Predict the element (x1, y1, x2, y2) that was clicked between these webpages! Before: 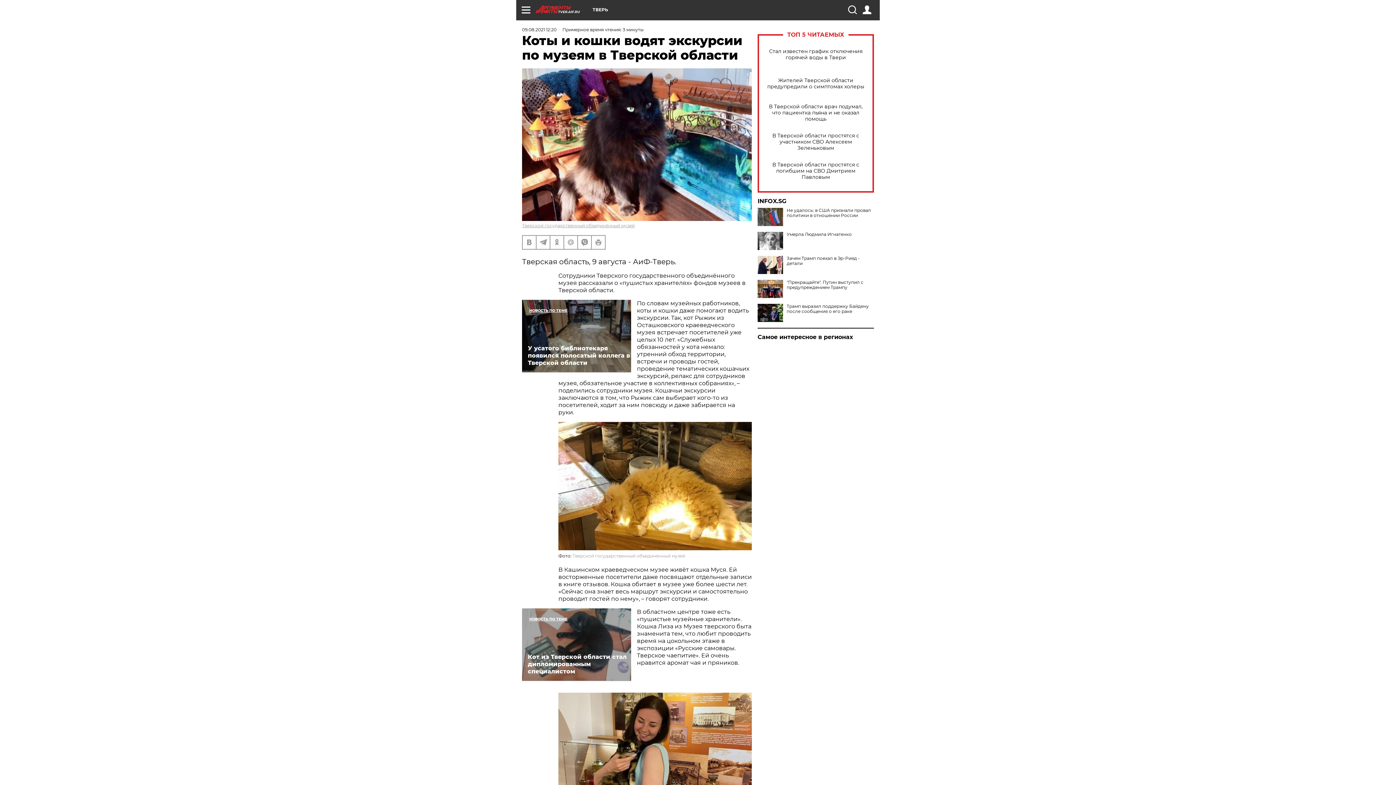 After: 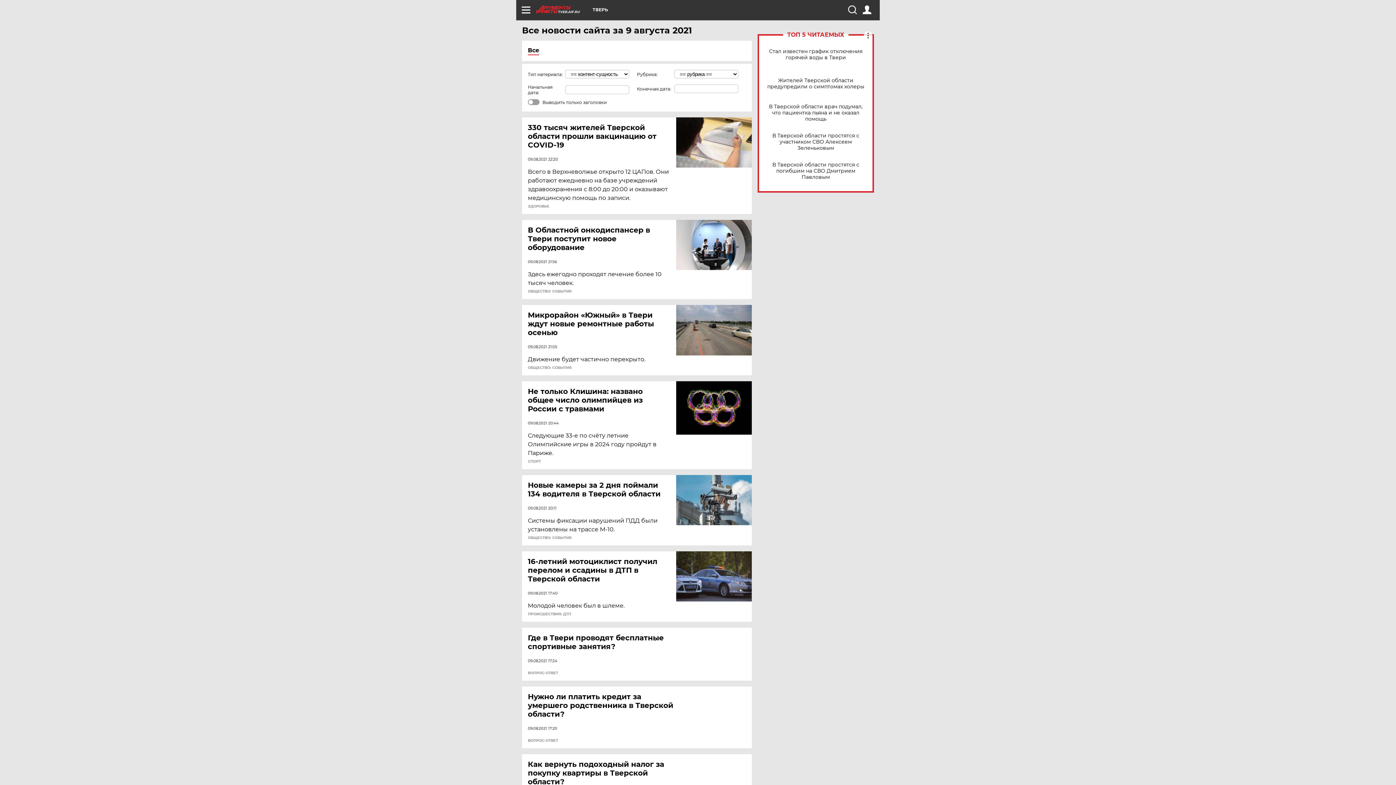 Action: label: 09.08.2021 12:20 bbox: (522, 26, 556, 32)